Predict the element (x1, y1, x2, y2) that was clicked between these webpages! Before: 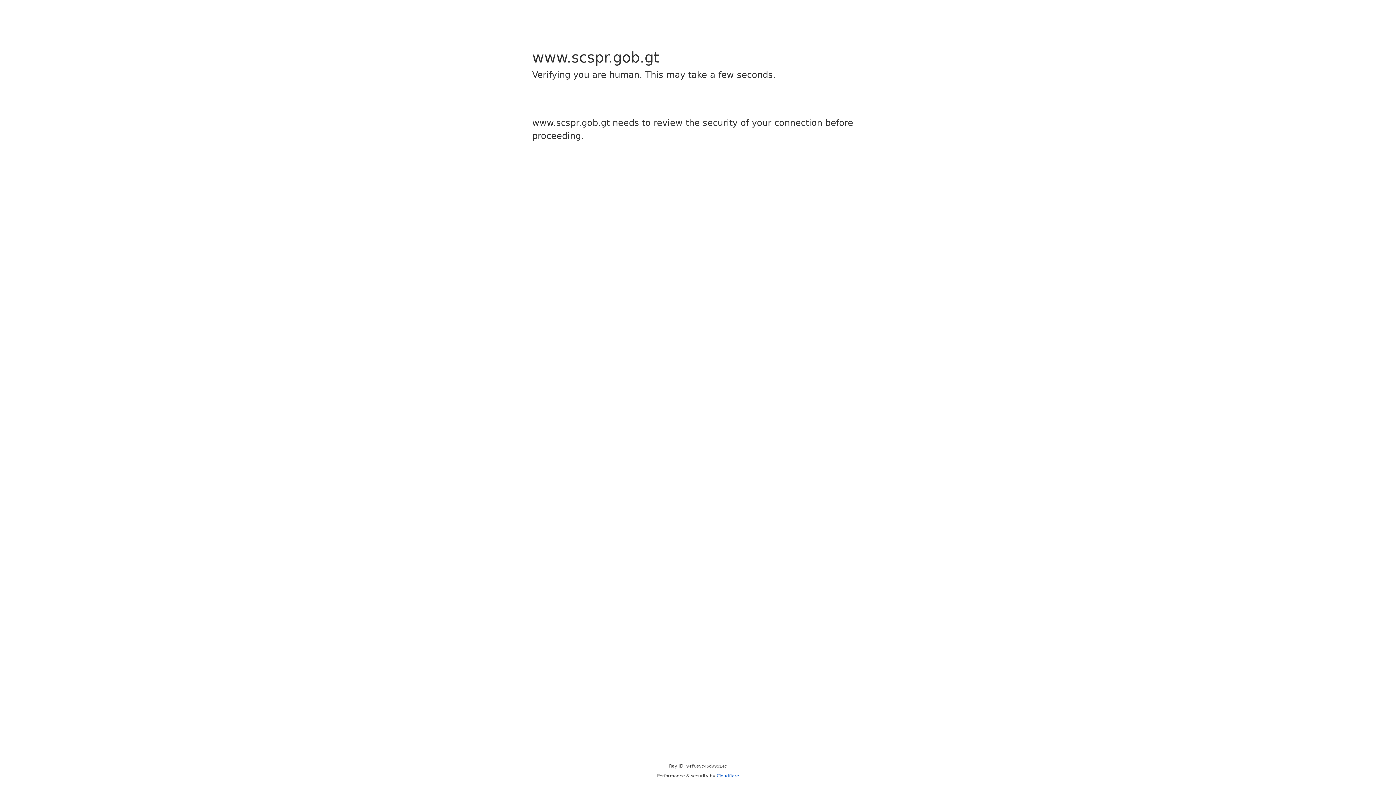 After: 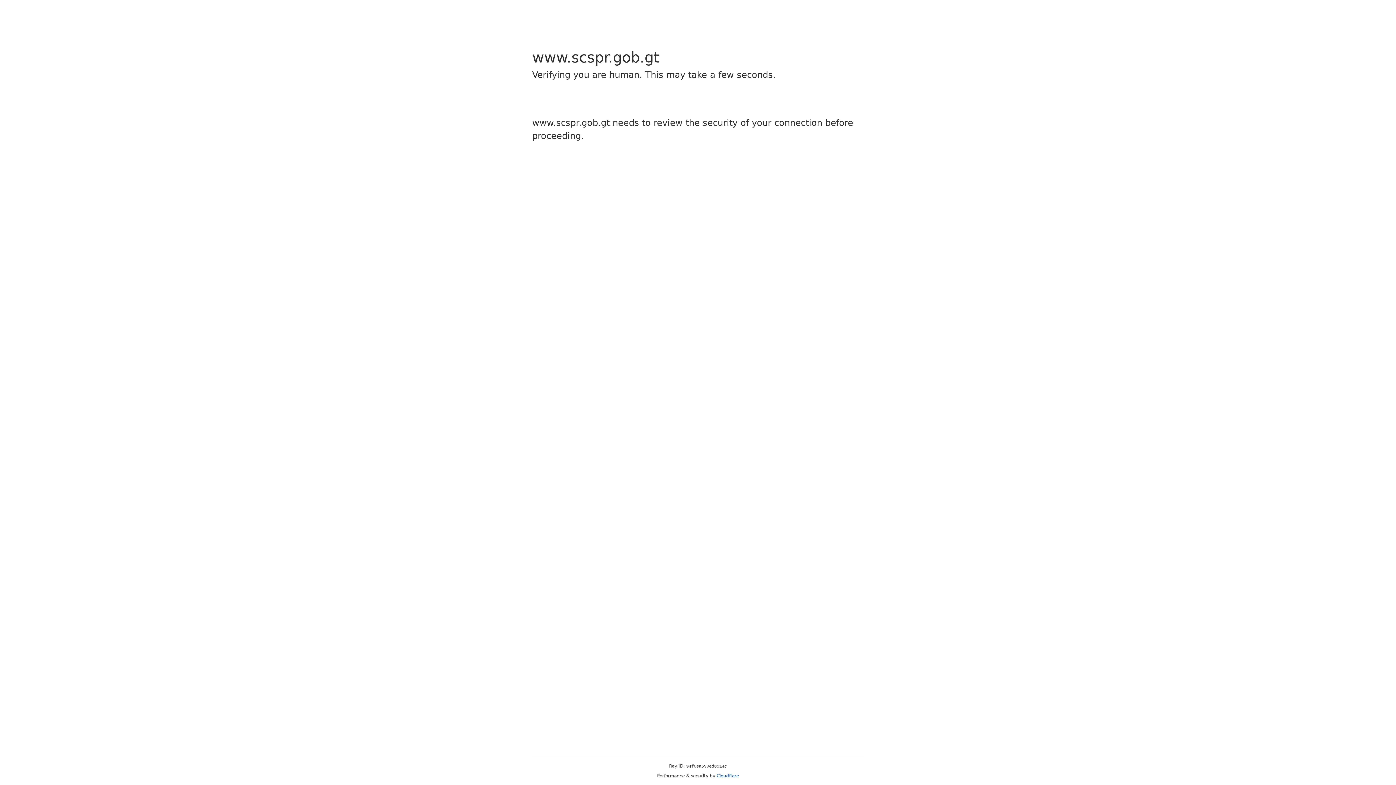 Action: bbox: (716, 773, 739, 778) label: Cloudflare